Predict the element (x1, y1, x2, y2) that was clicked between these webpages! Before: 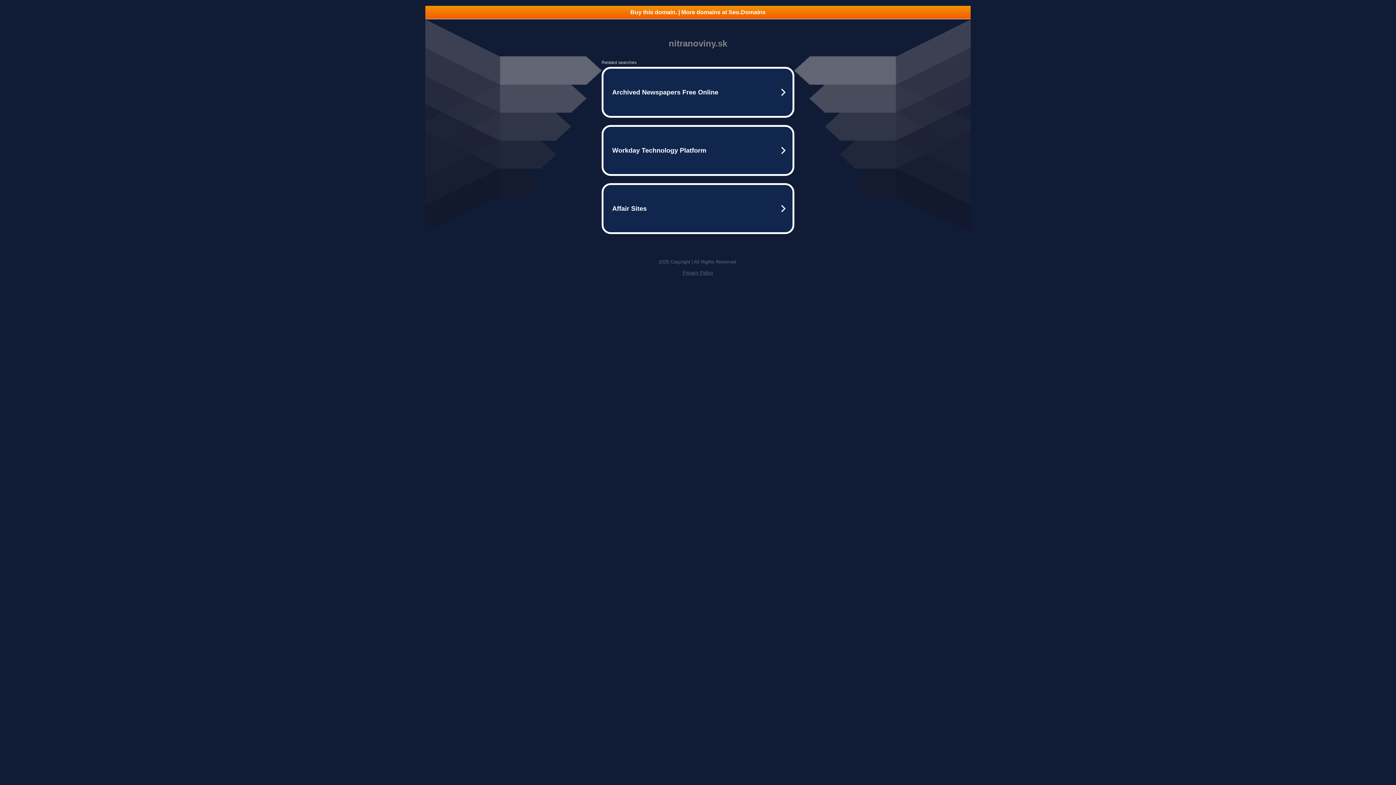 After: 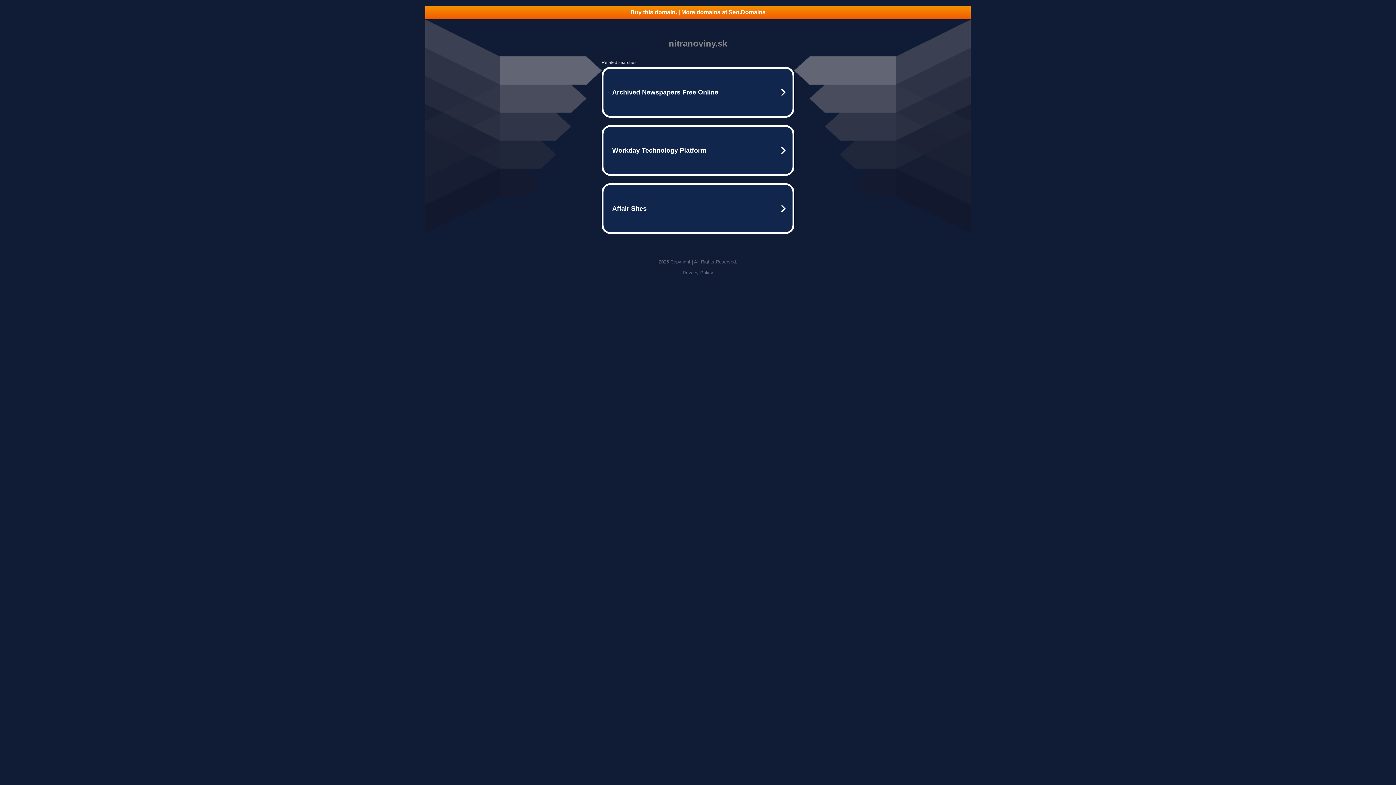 Action: label: Buy this domain. | More domains at Seo.Domains bbox: (425, 5, 970, 18)